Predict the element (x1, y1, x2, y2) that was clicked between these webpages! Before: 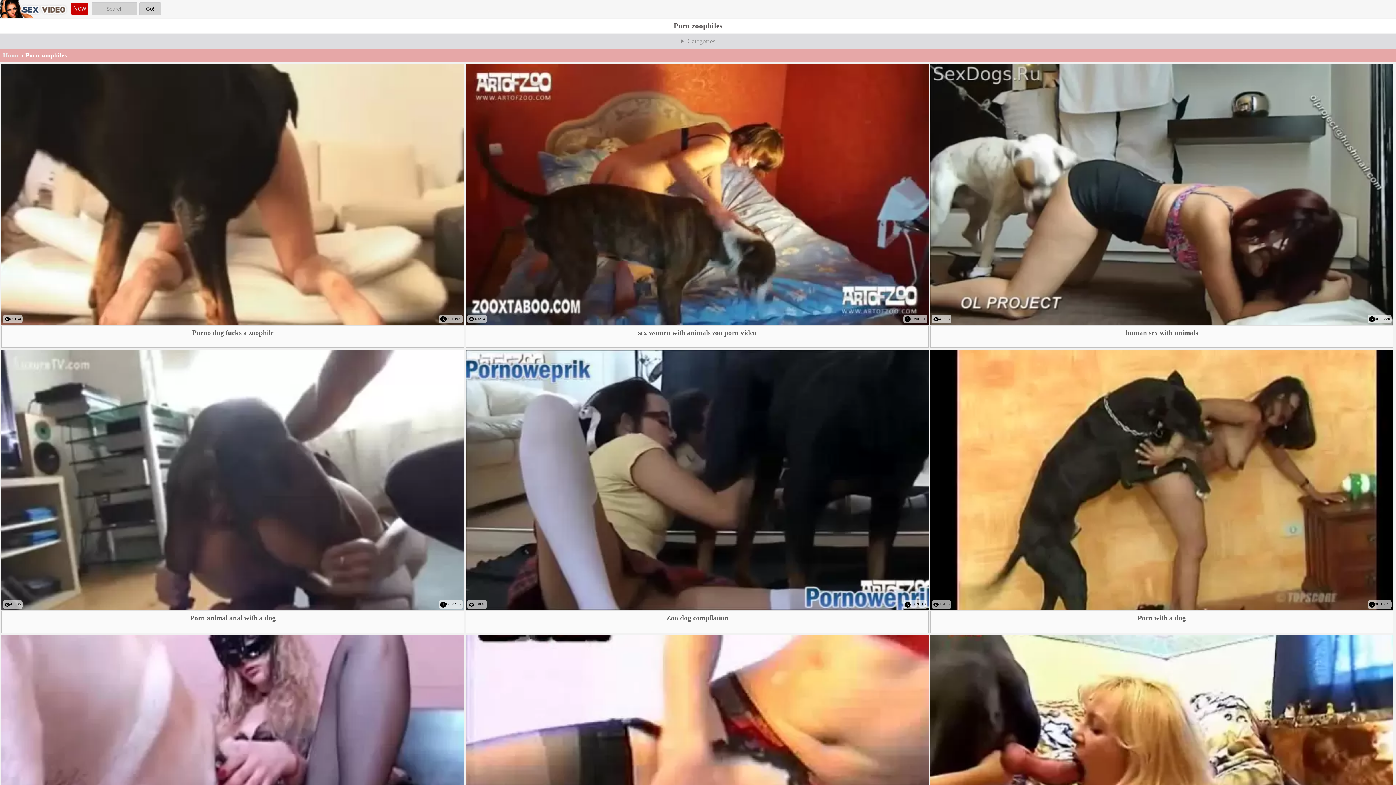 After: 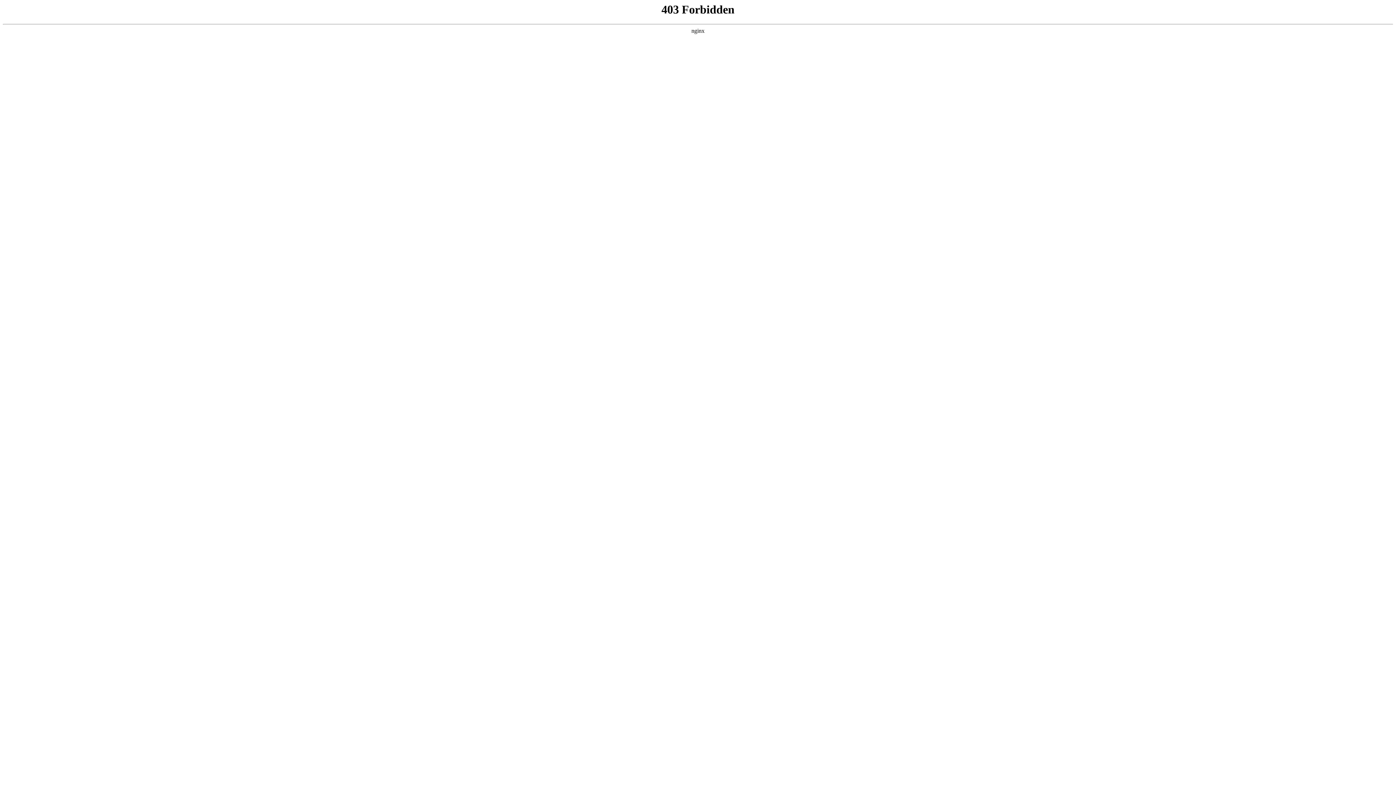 Action: label: Porn animal anal with a dog bbox: (1, 611, 464, 633)